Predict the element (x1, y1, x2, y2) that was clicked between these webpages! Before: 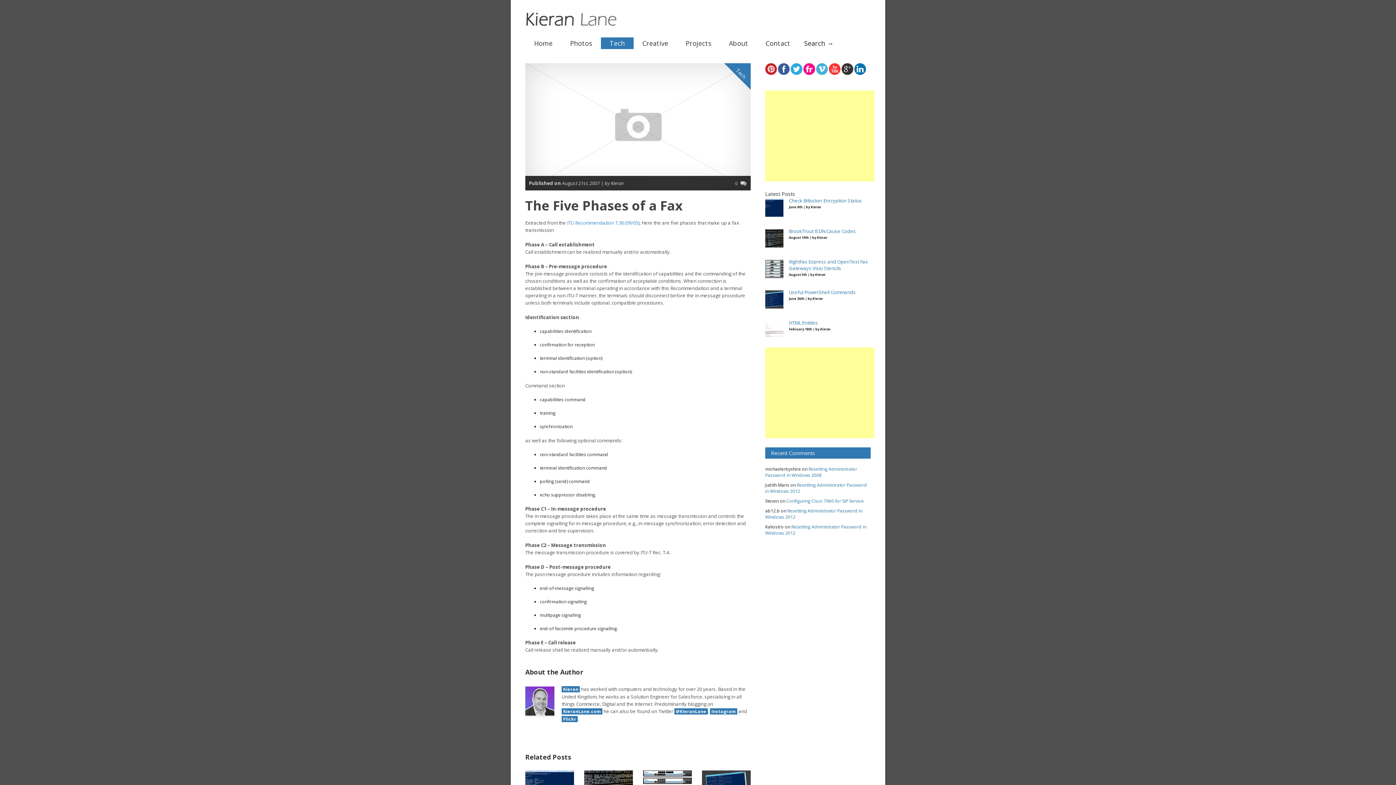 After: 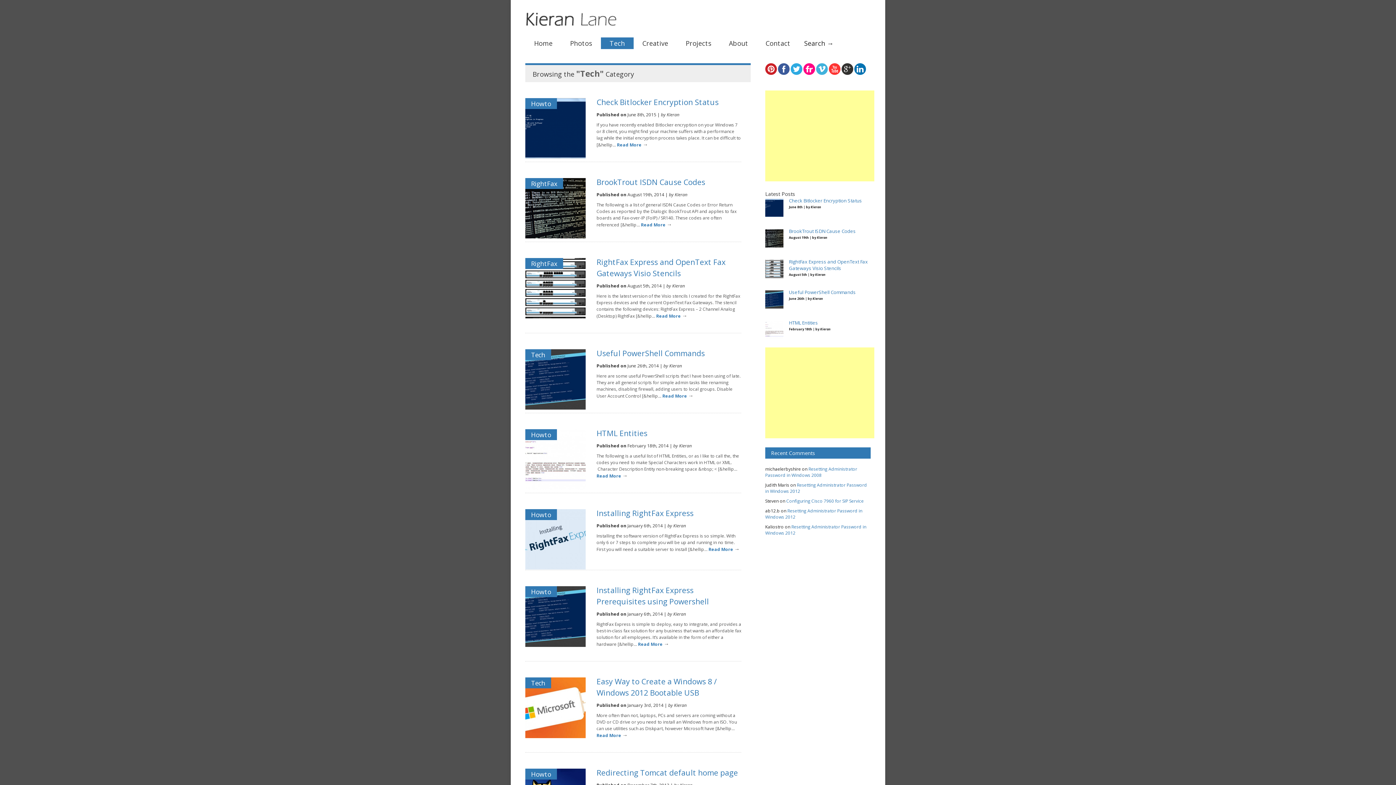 Action: label: Tech bbox: (712, 27, 787, 102)